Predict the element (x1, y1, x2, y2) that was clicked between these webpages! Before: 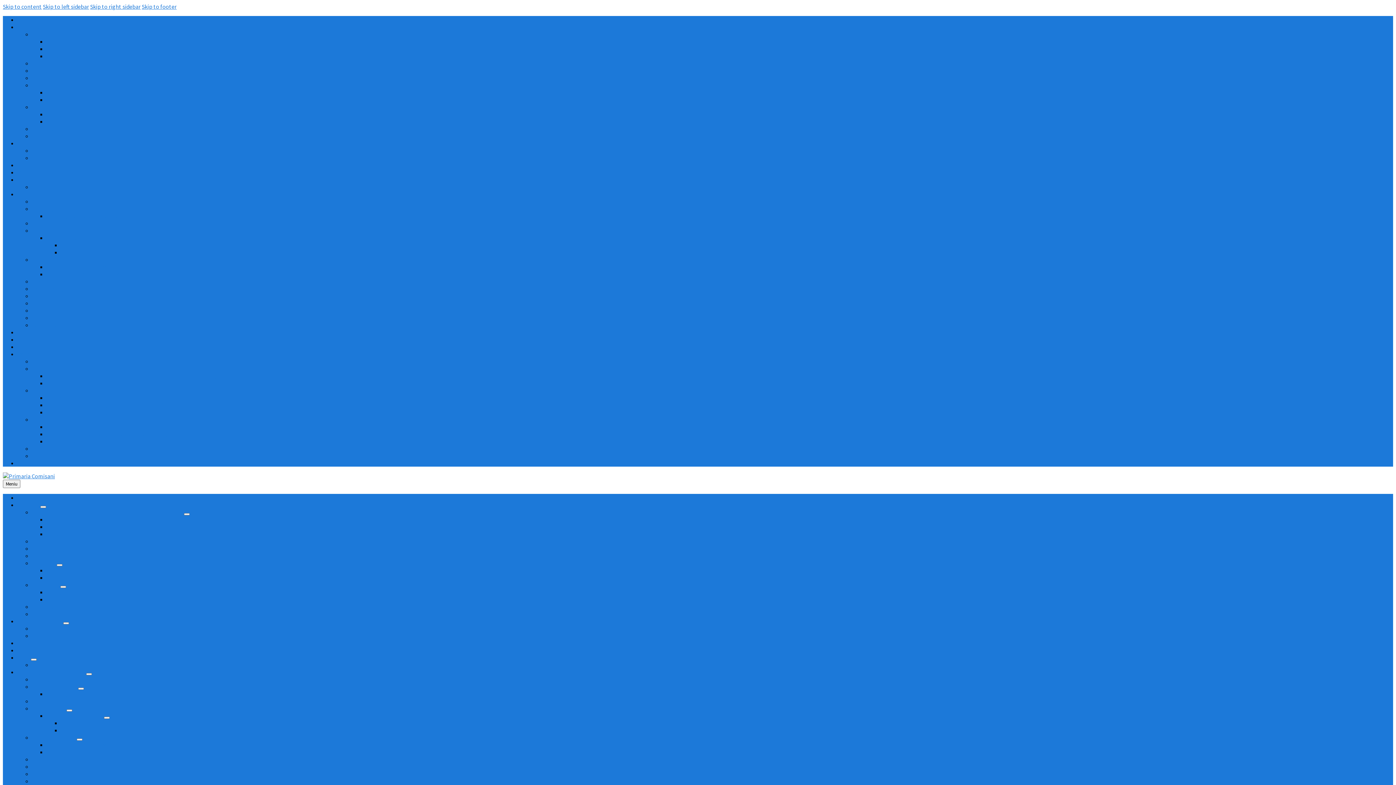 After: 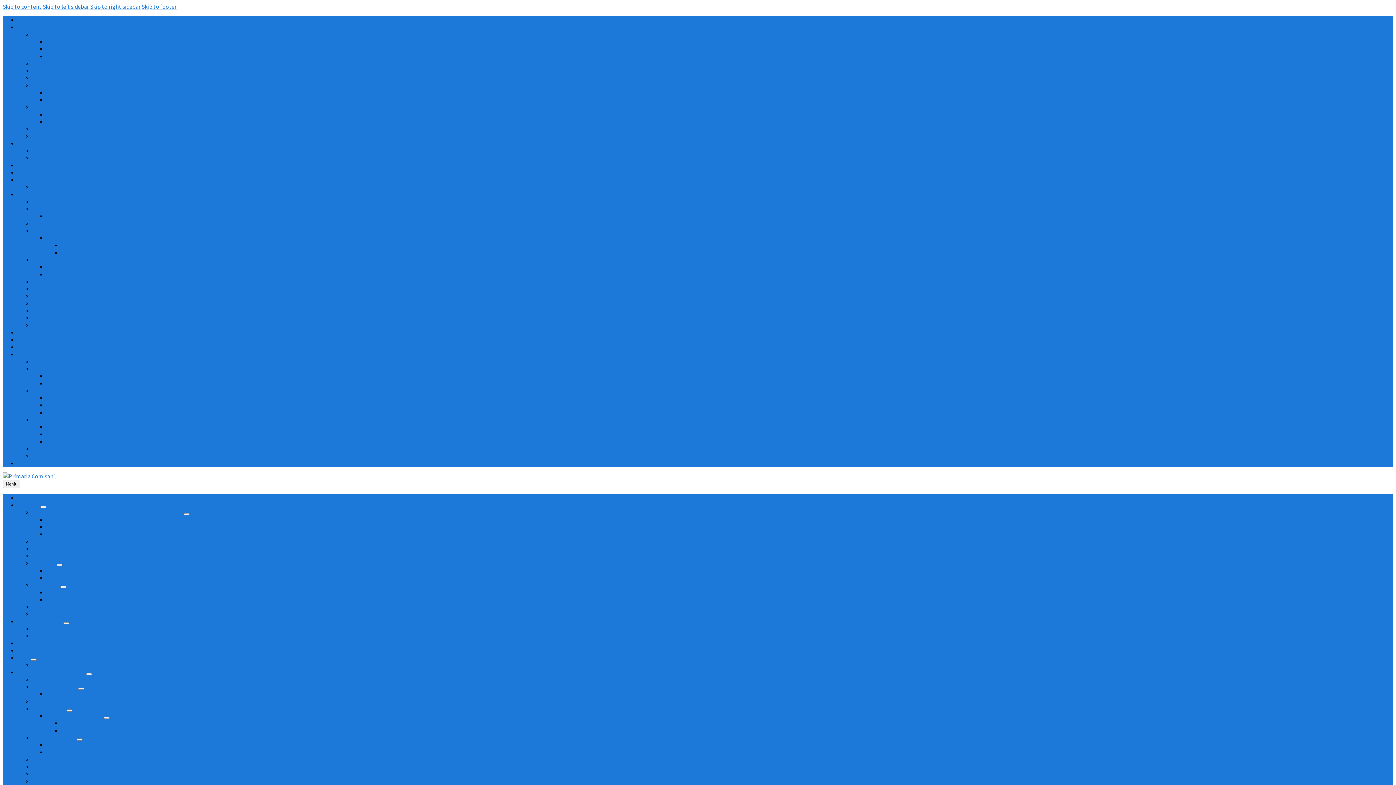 Action: bbox: (56, 564, 62, 566) label: Expand submenu